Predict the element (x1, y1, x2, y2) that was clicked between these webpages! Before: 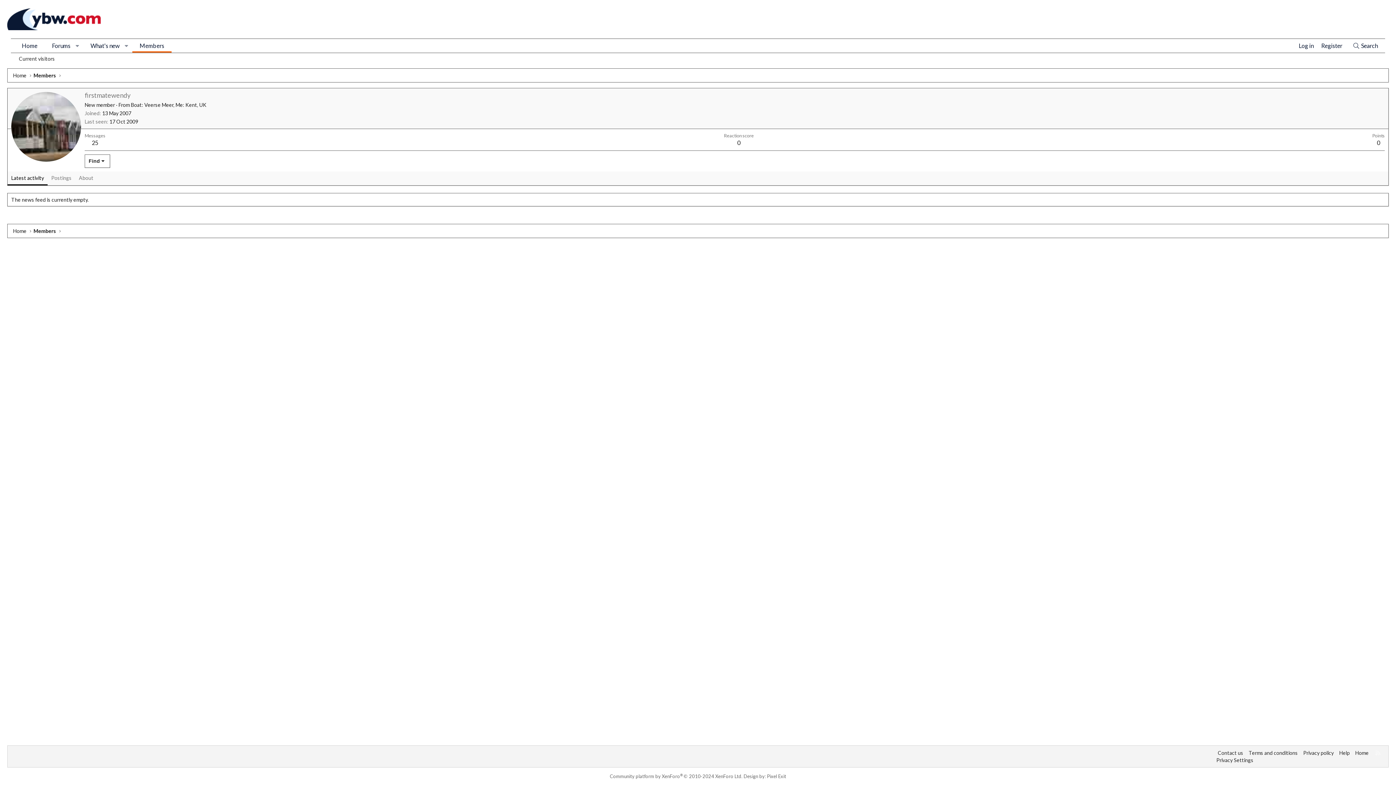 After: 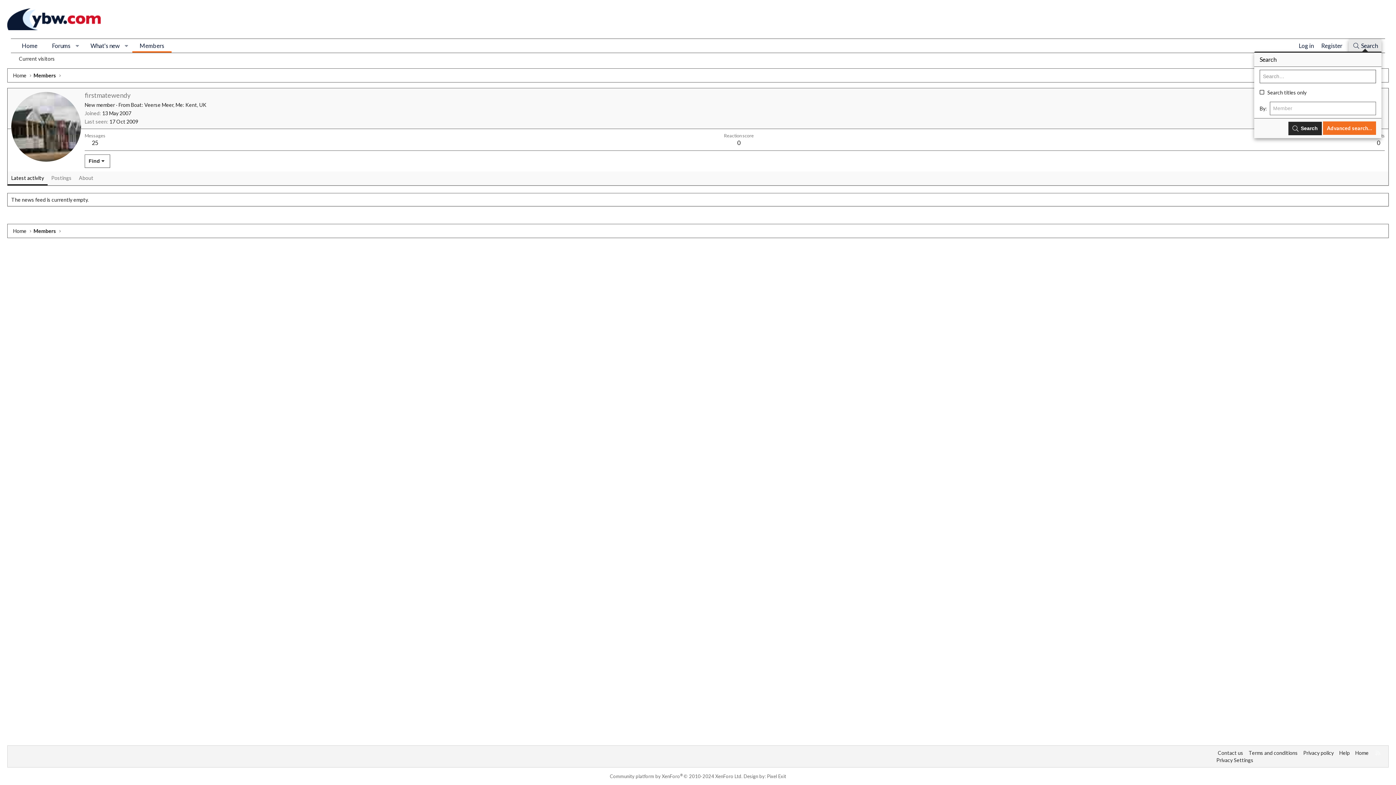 Action: label: Search bbox: (1349, 38, 1381, 52)